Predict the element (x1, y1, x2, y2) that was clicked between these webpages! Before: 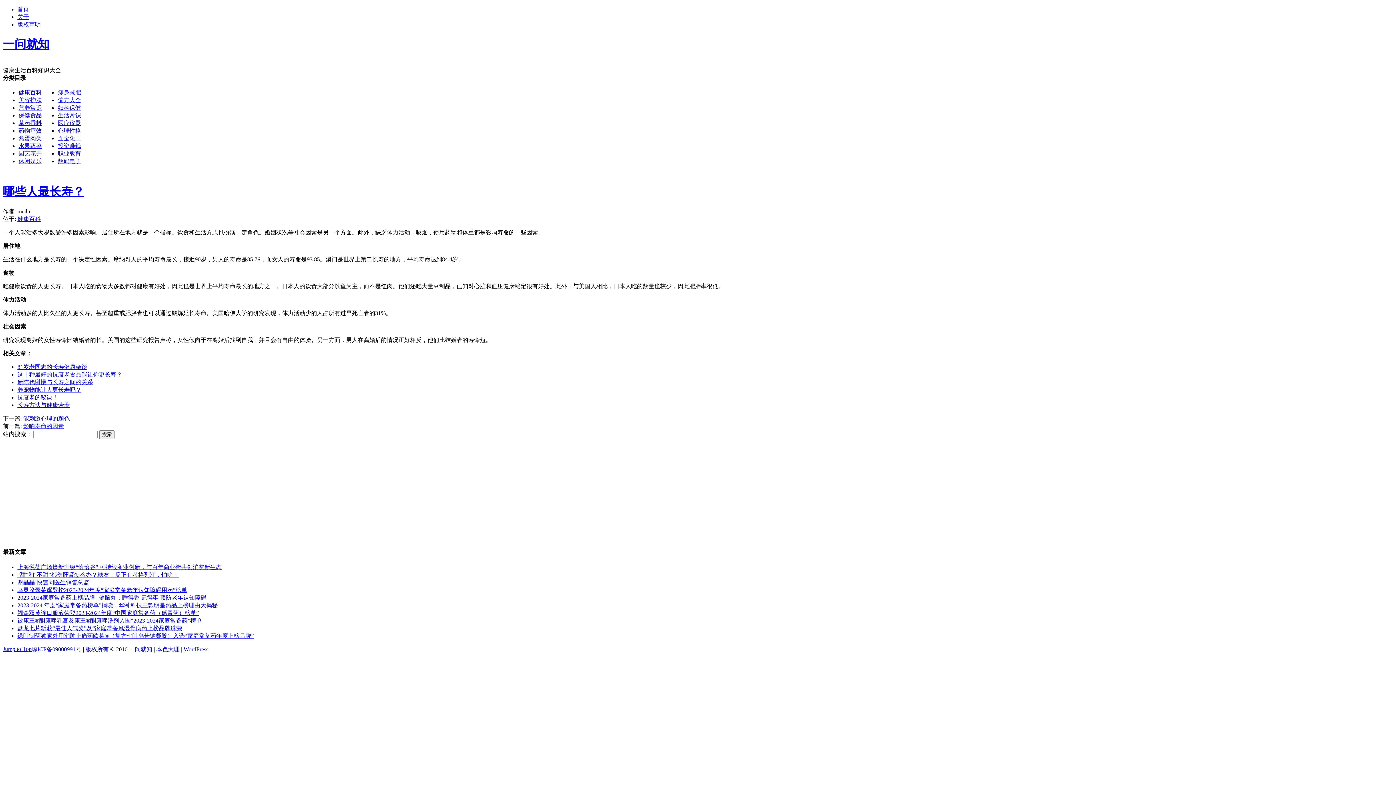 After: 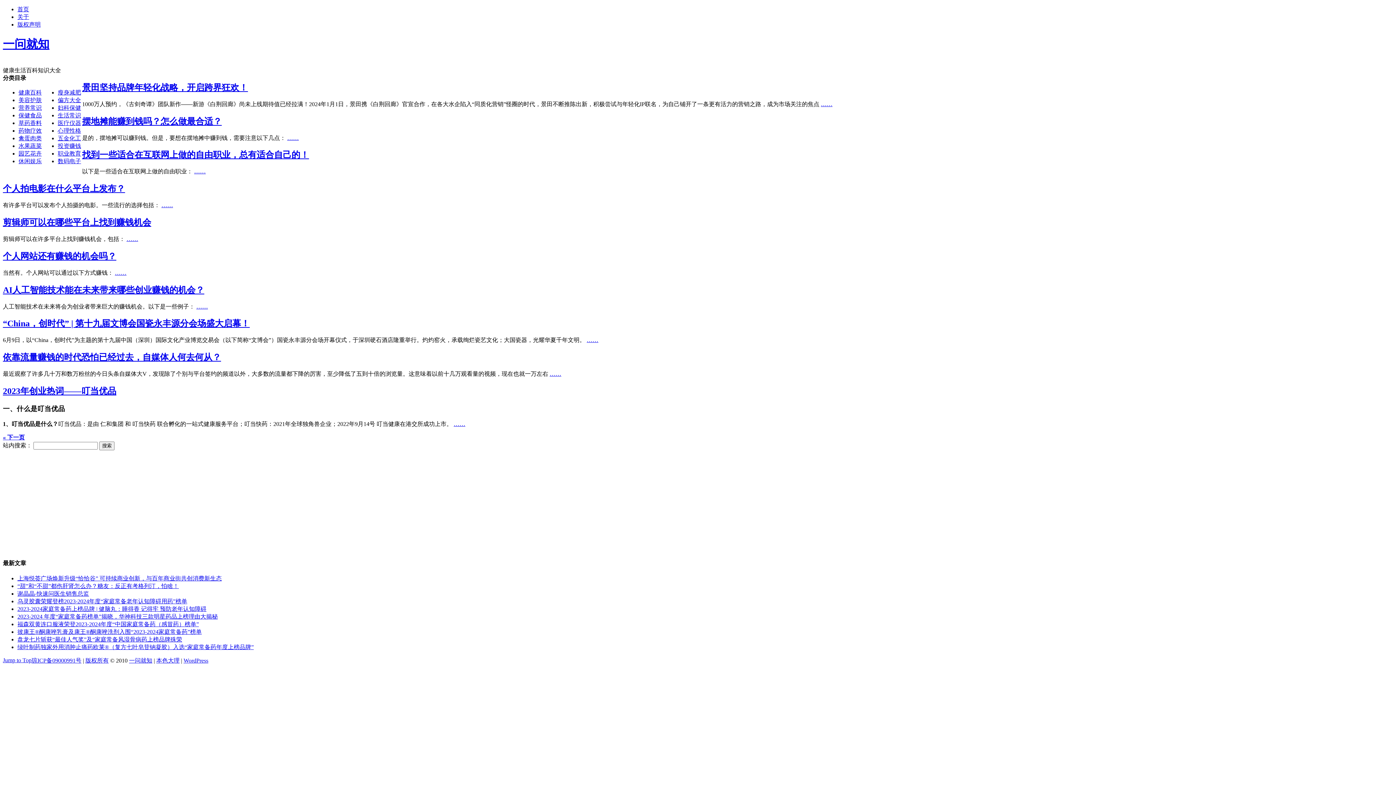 Action: label: 投资赚钱 bbox: (57, 142, 81, 149)